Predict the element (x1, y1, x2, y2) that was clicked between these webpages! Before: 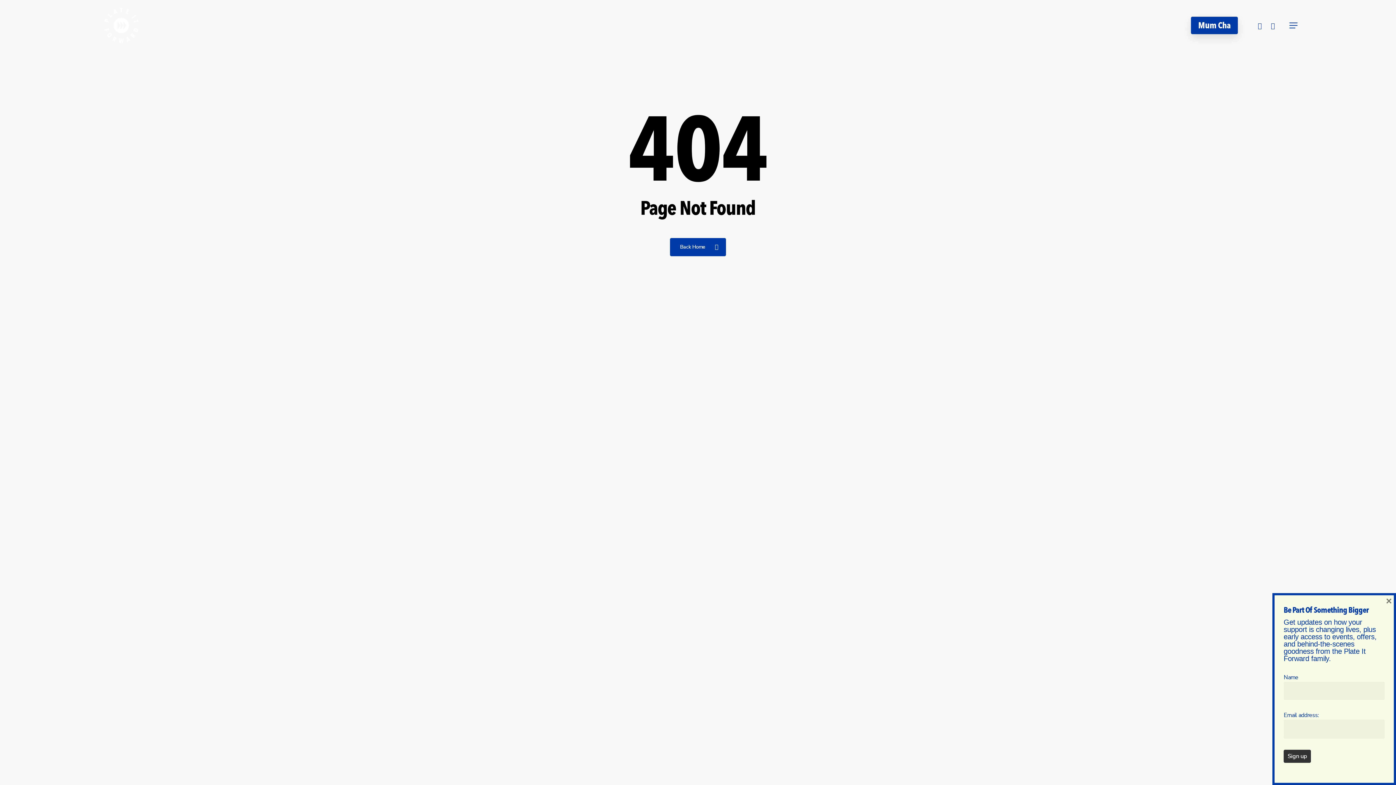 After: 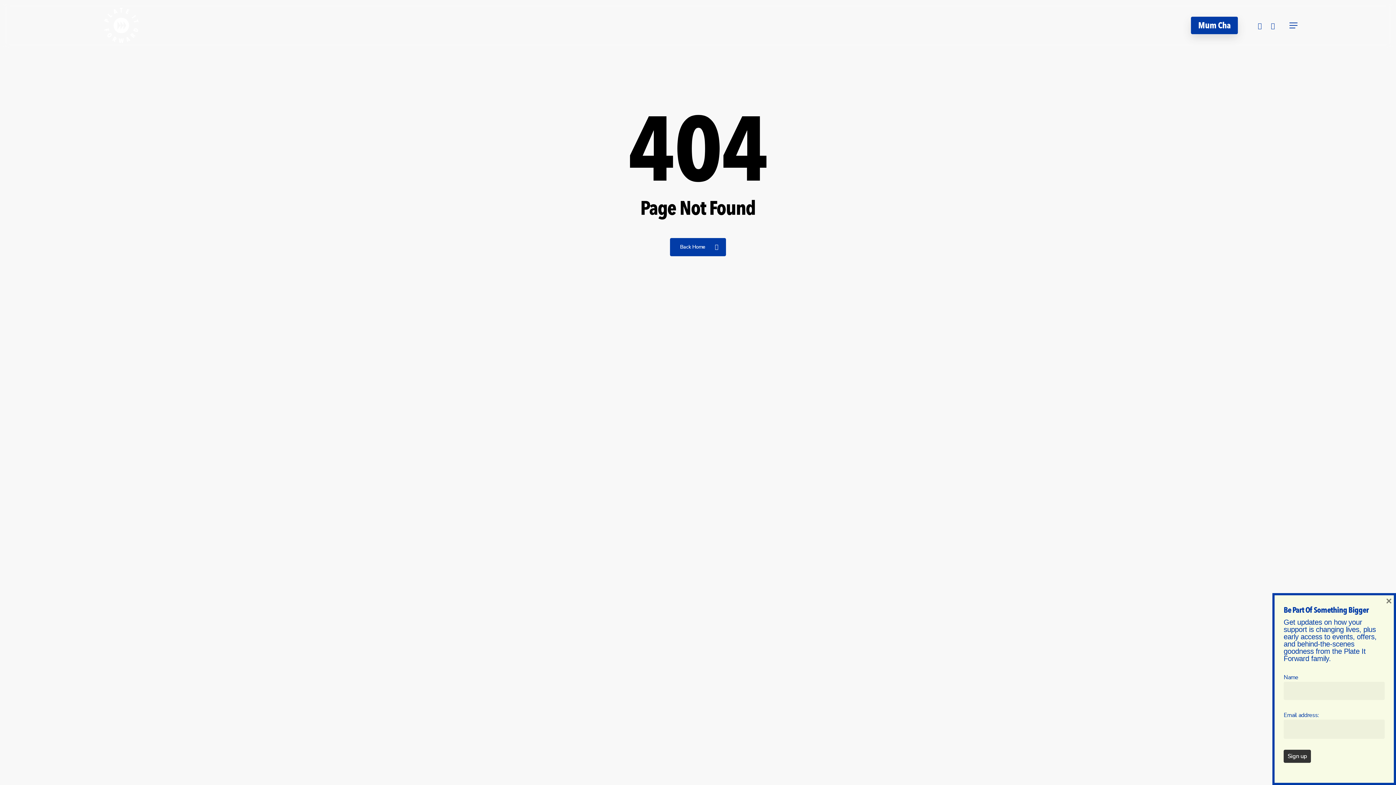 Action: label: facebook bbox: (1253, 21, 1266, 29)